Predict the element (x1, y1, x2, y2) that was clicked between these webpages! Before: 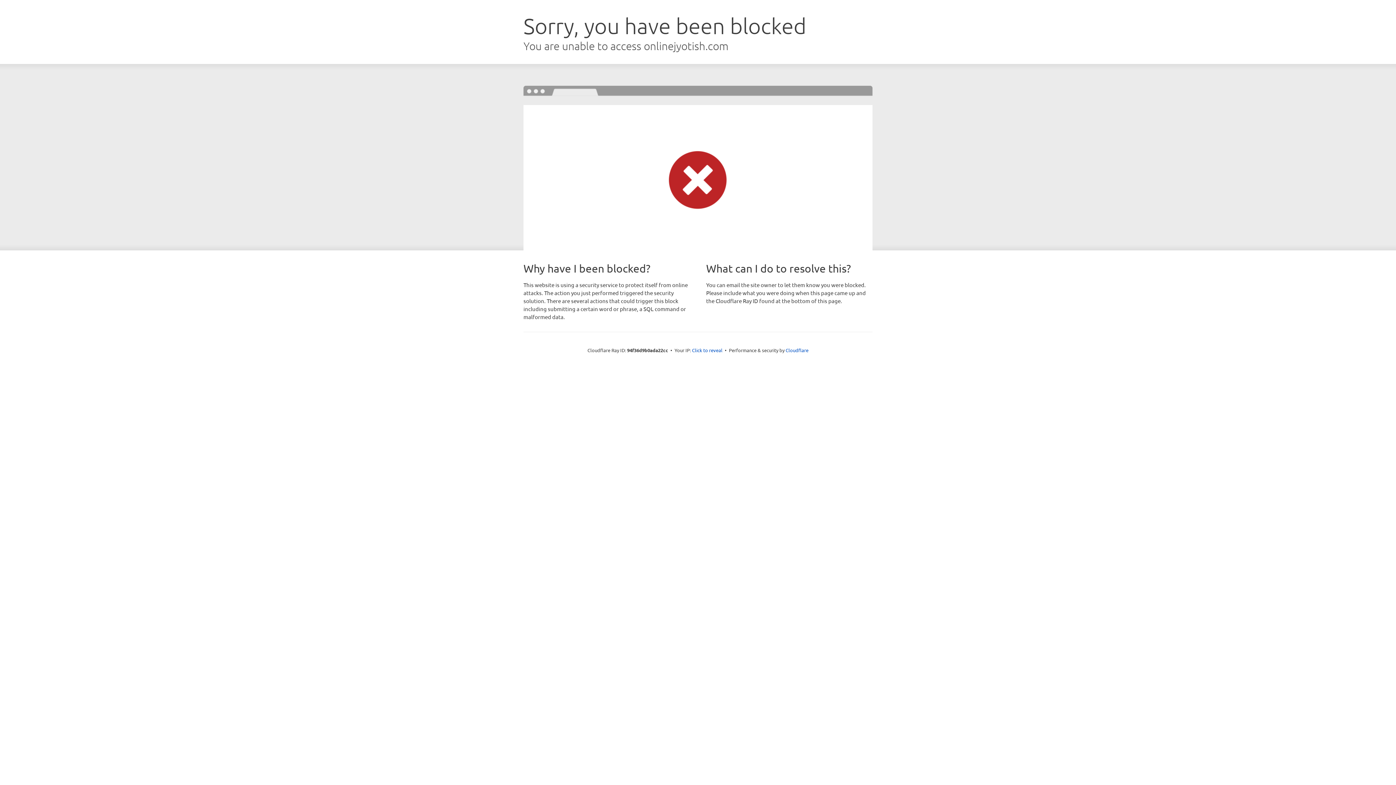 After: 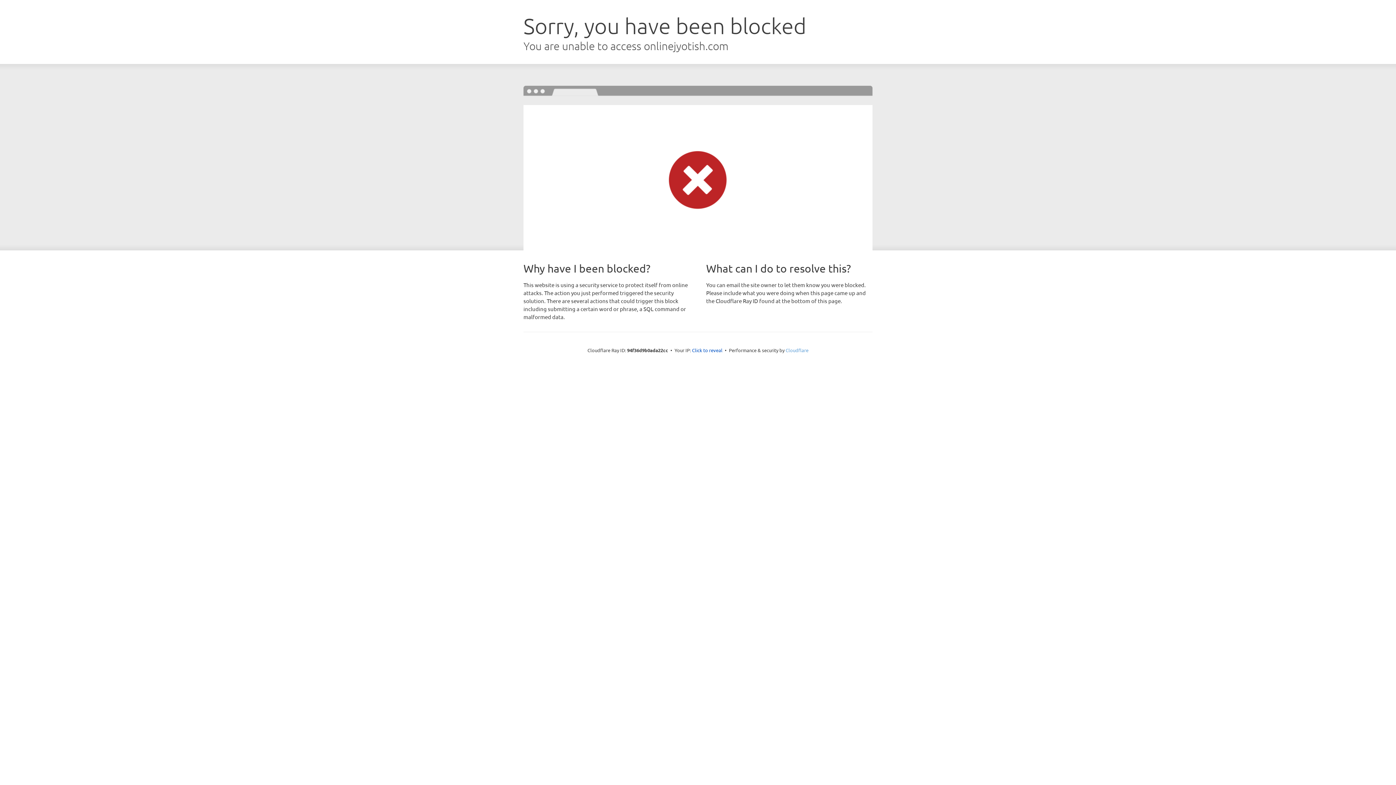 Action: label: Cloudflare bbox: (785, 347, 808, 353)